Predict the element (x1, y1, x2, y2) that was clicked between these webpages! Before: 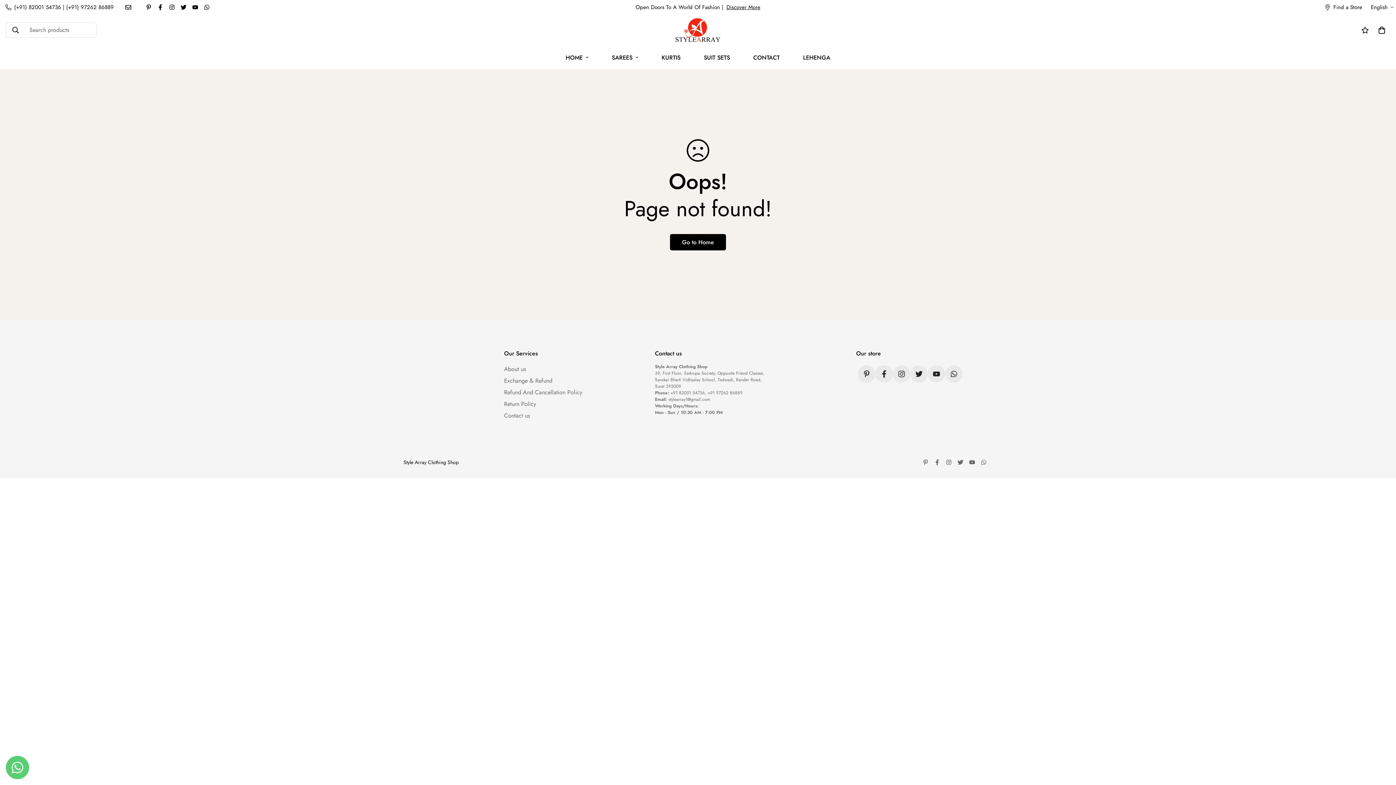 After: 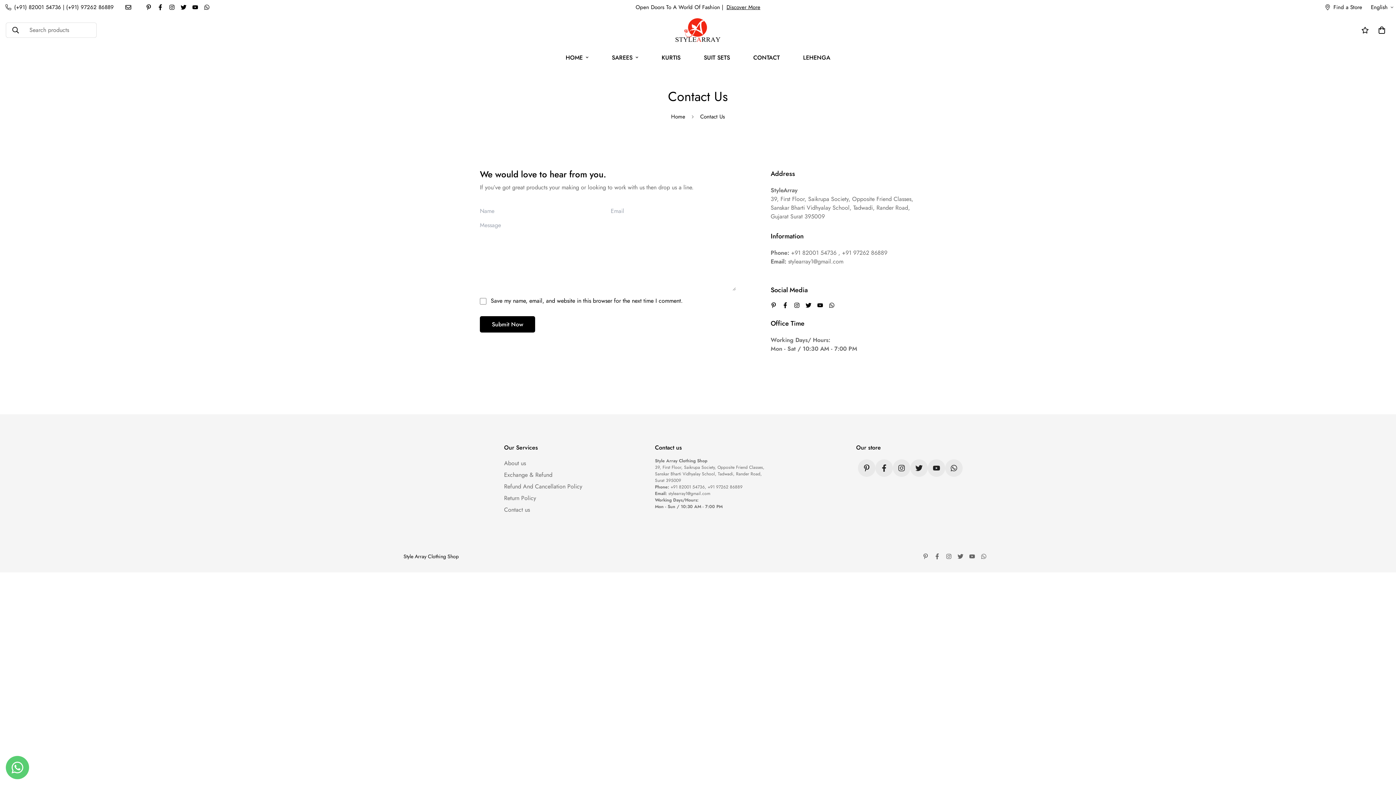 Action: bbox: (741, 46, 791, 69) label: CONTACT